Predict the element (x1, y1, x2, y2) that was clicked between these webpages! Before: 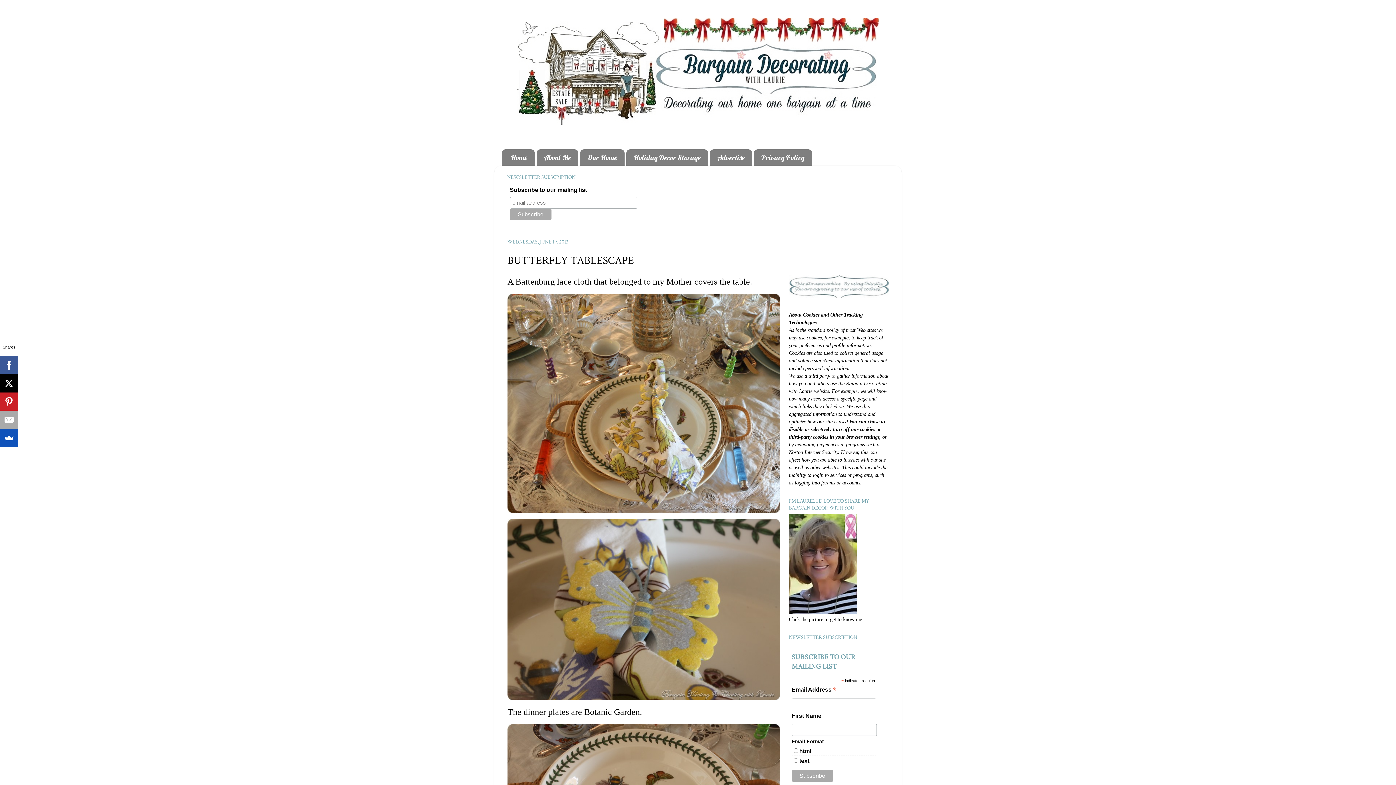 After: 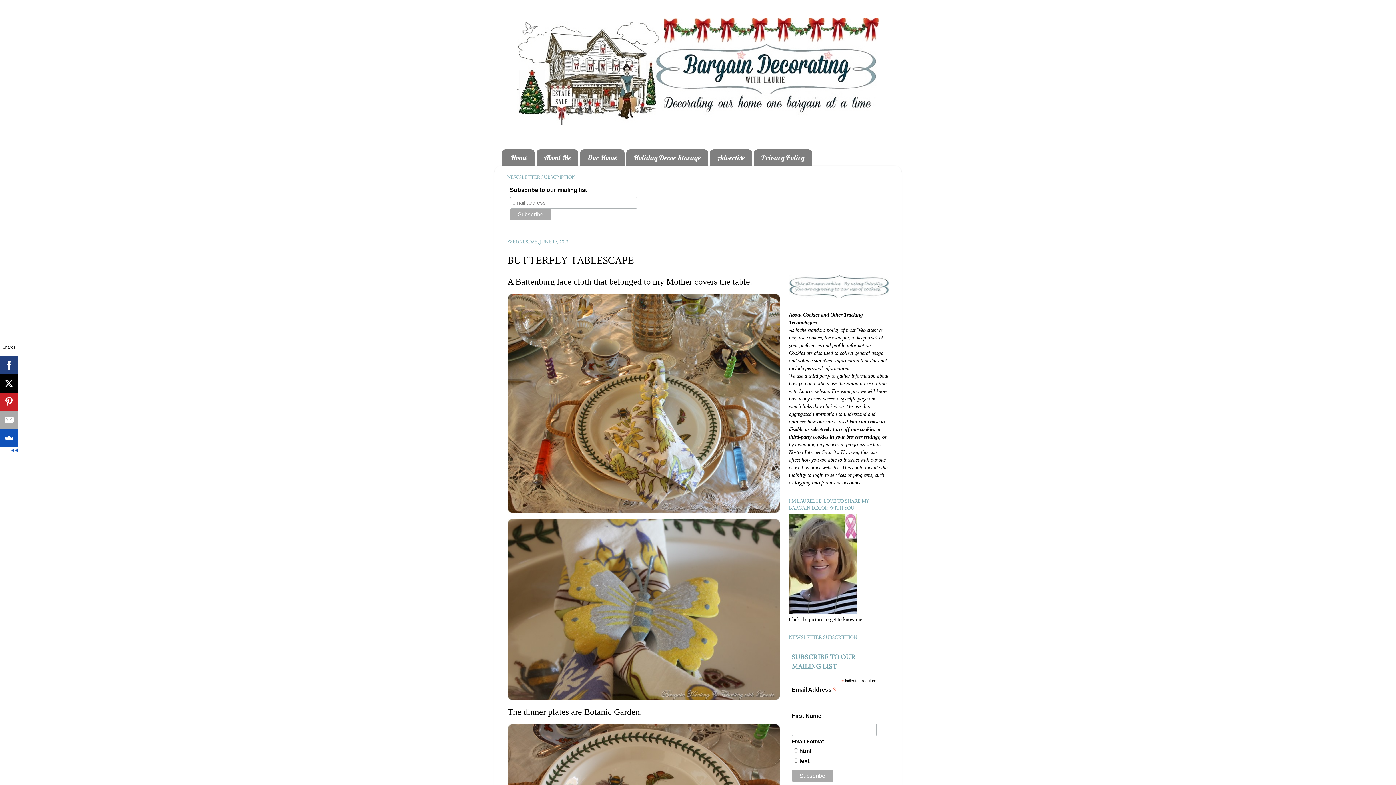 Action: bbox: (0, 356, 18, 374)